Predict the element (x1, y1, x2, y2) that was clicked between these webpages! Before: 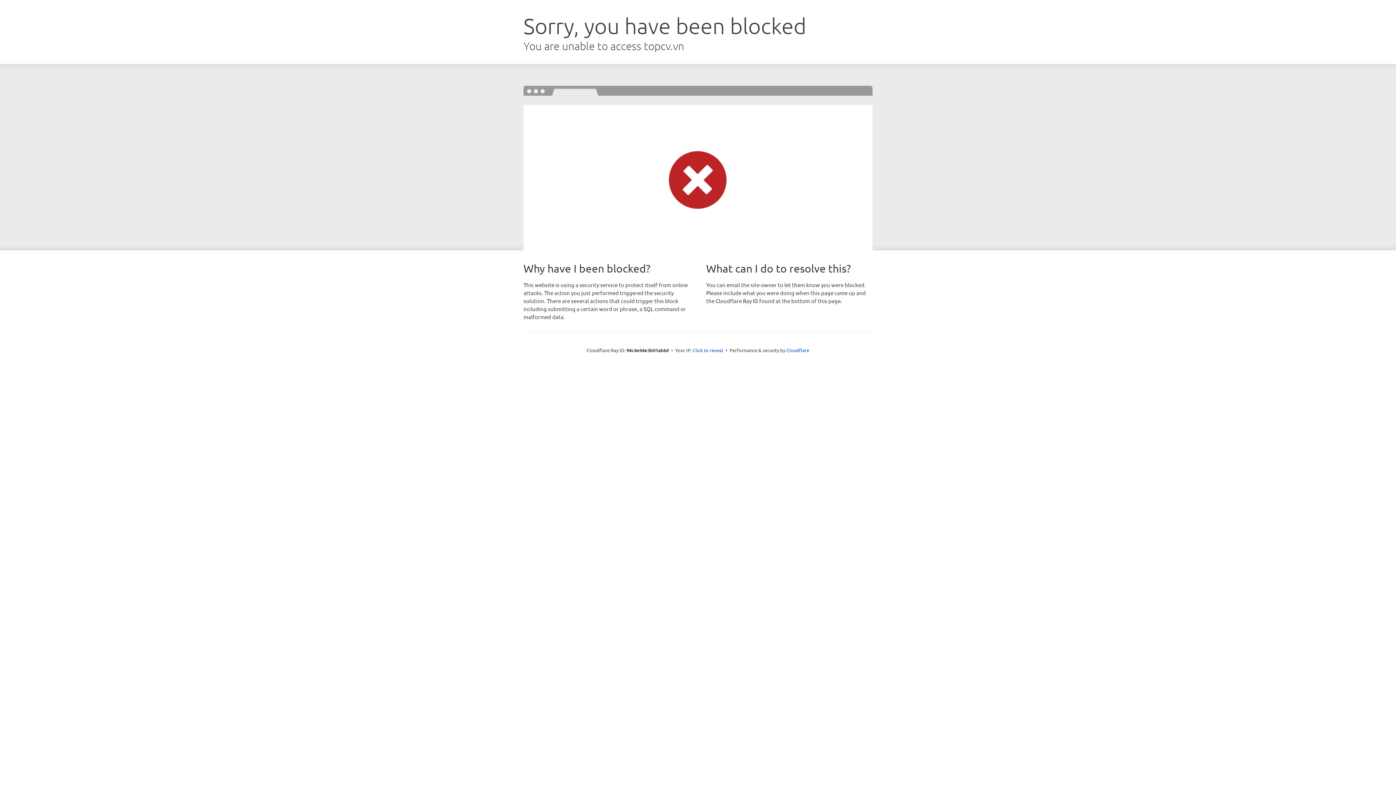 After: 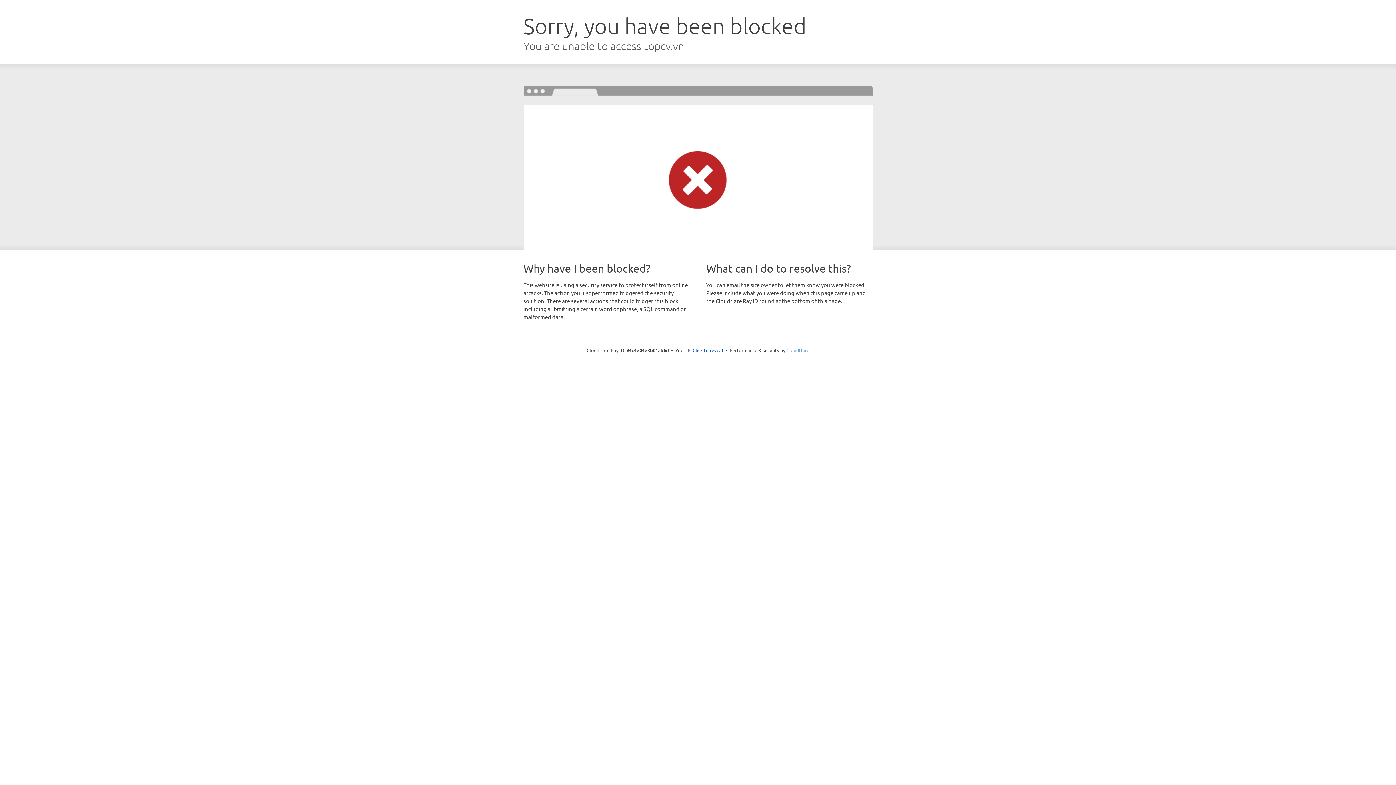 Action: label: Cloudflare bbox: (786, 347, 809, 353)